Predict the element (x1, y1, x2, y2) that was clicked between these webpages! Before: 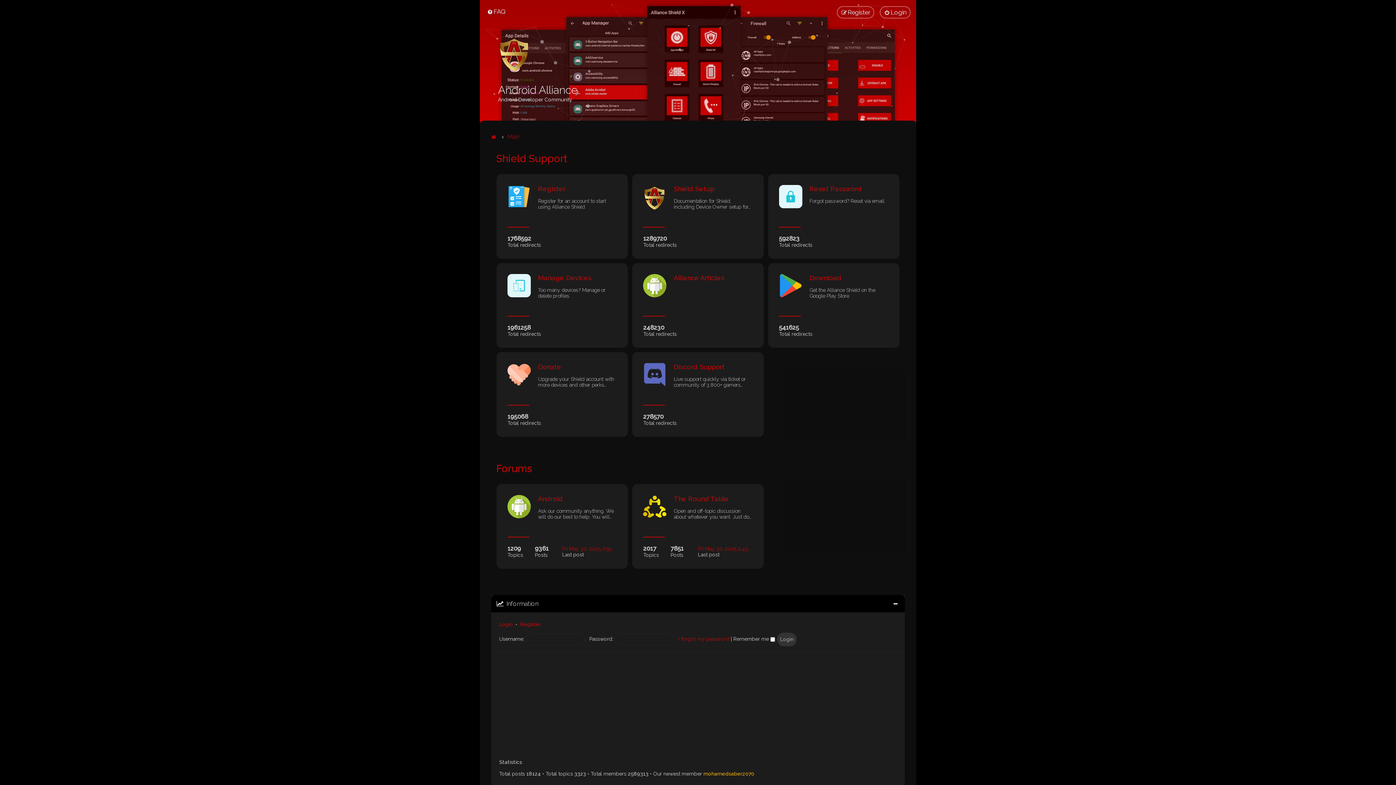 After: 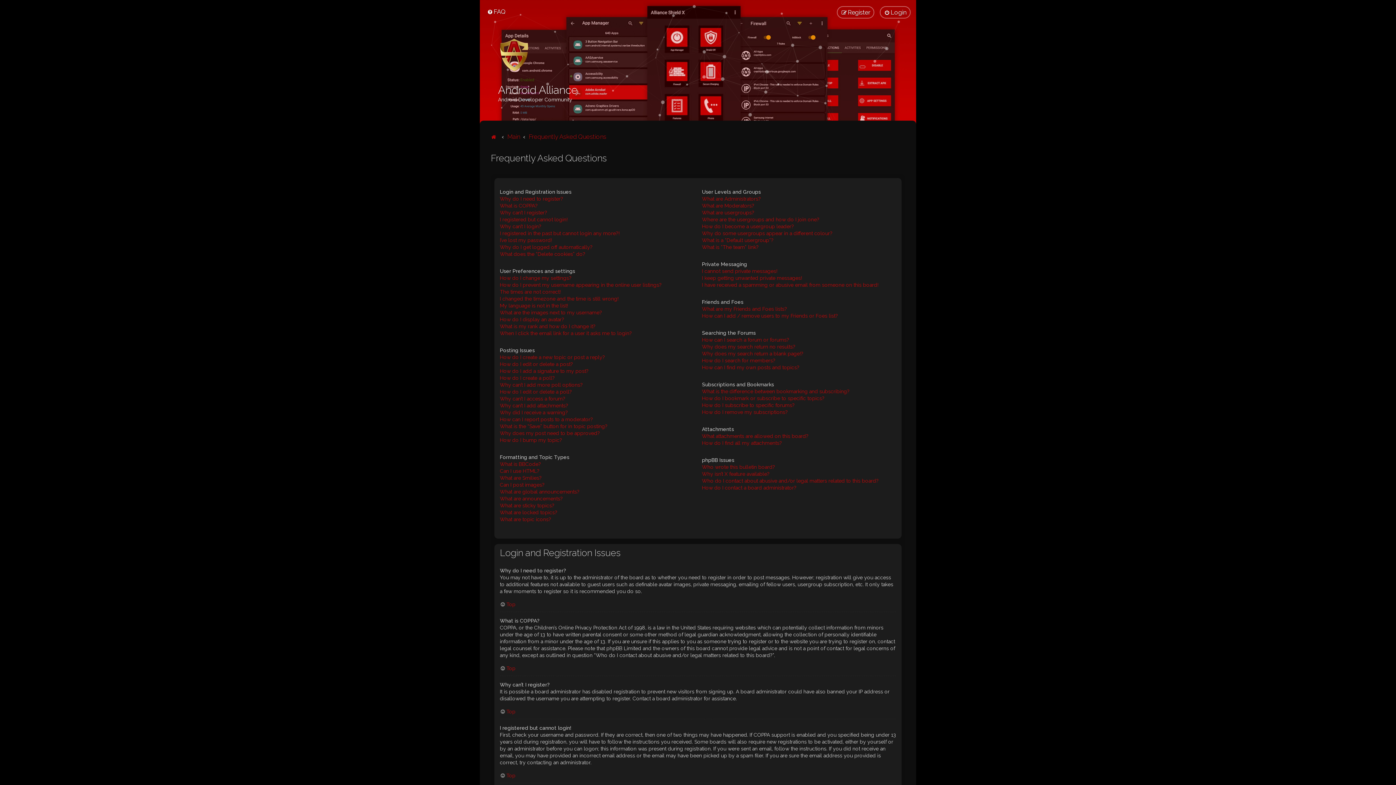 Action: bbox: (485, 6, 507, 17) label: FAQ